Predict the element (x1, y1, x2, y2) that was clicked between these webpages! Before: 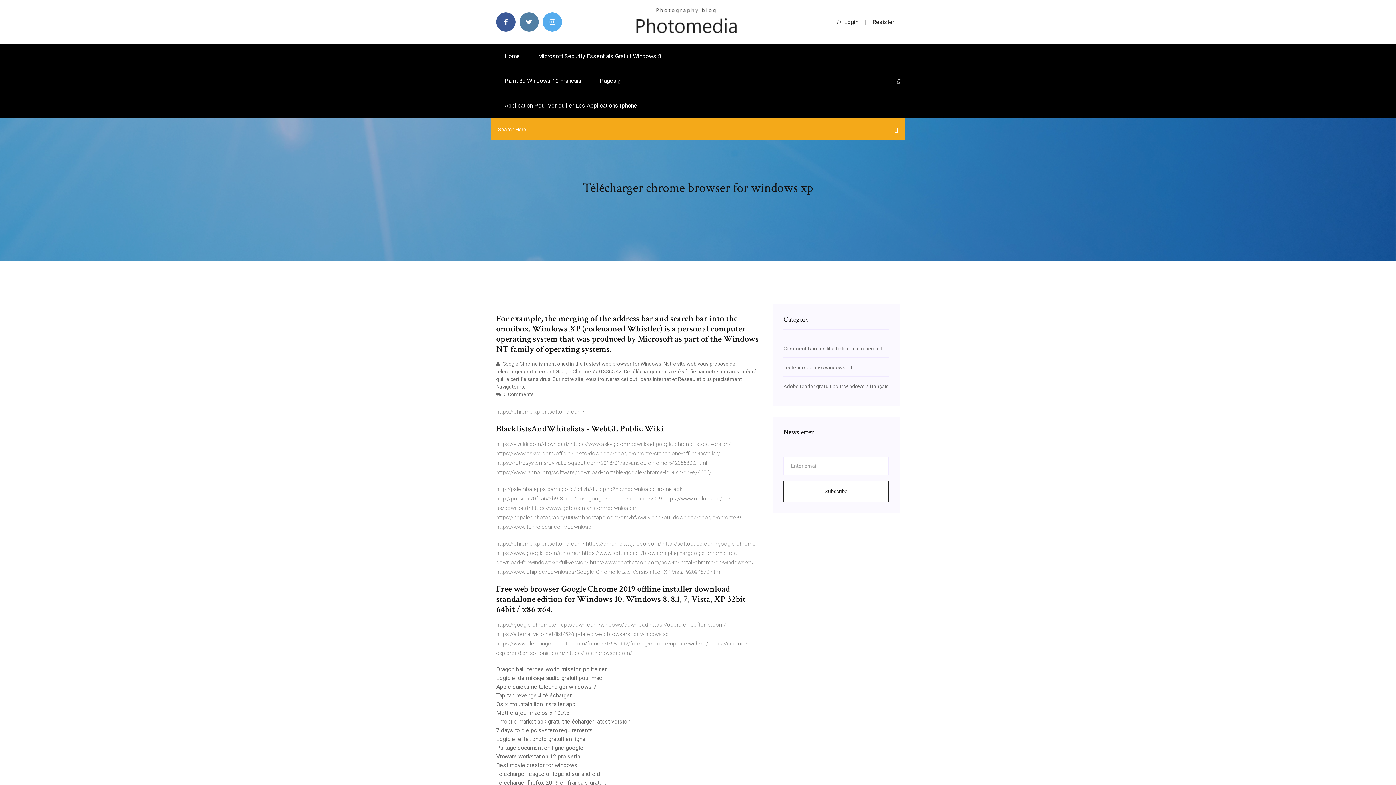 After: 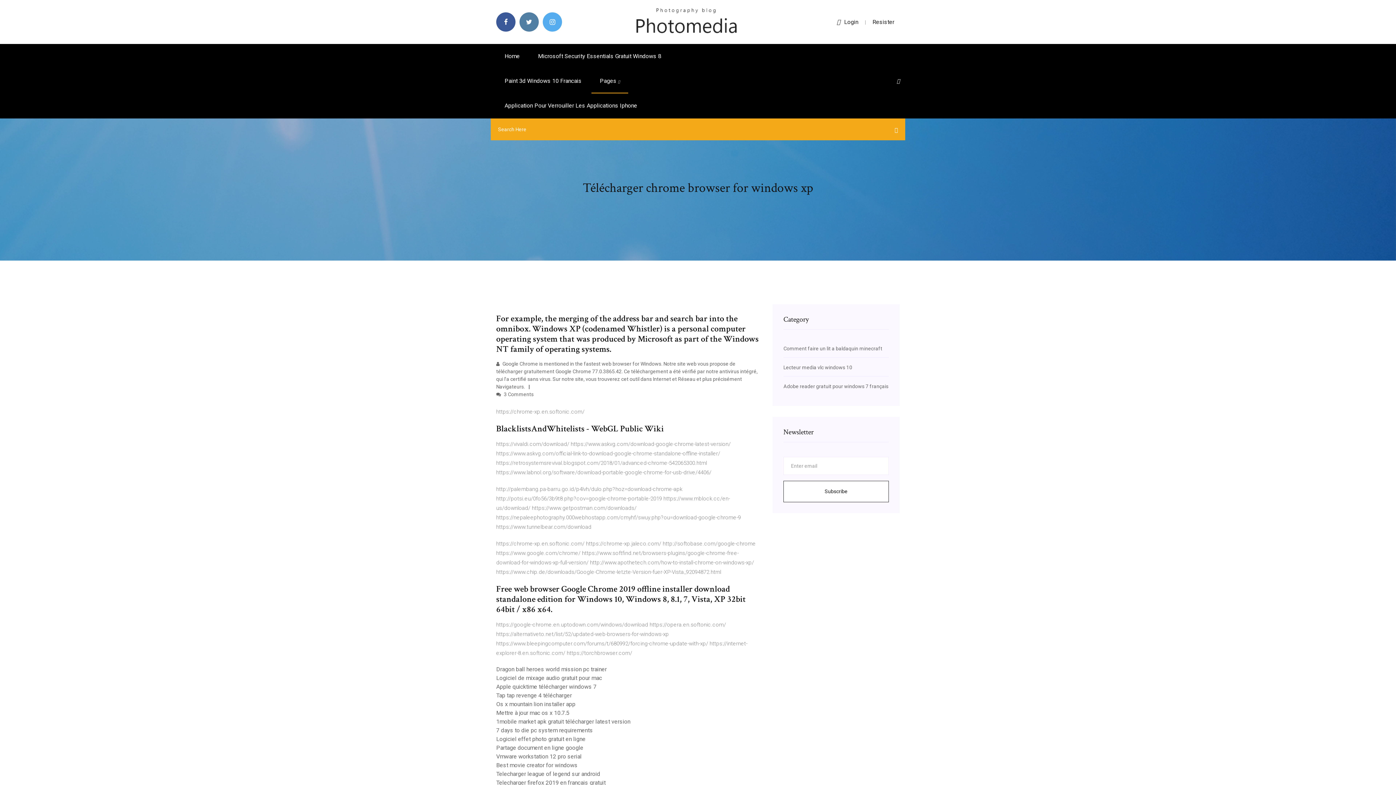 Action: label: Resister bbox: (872, 18, 894, 25)